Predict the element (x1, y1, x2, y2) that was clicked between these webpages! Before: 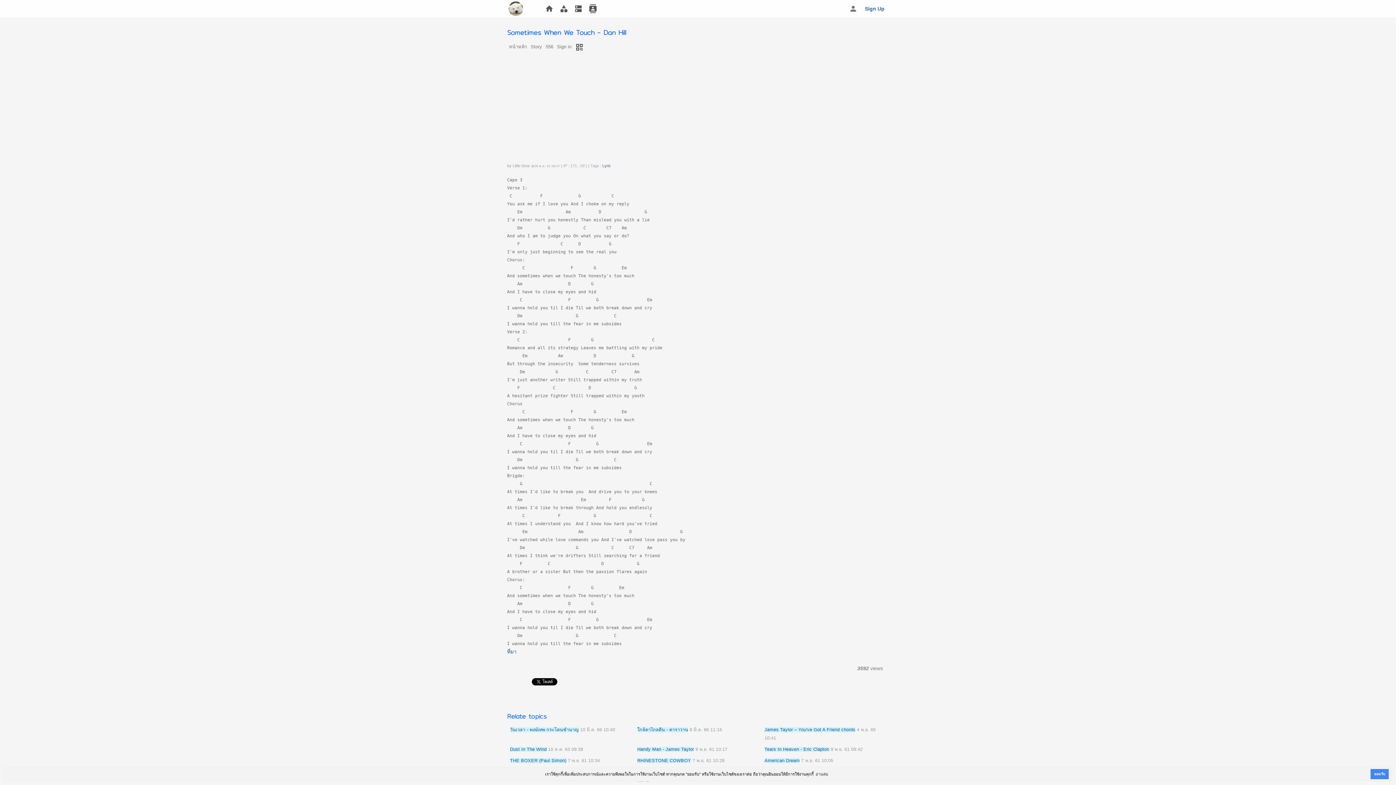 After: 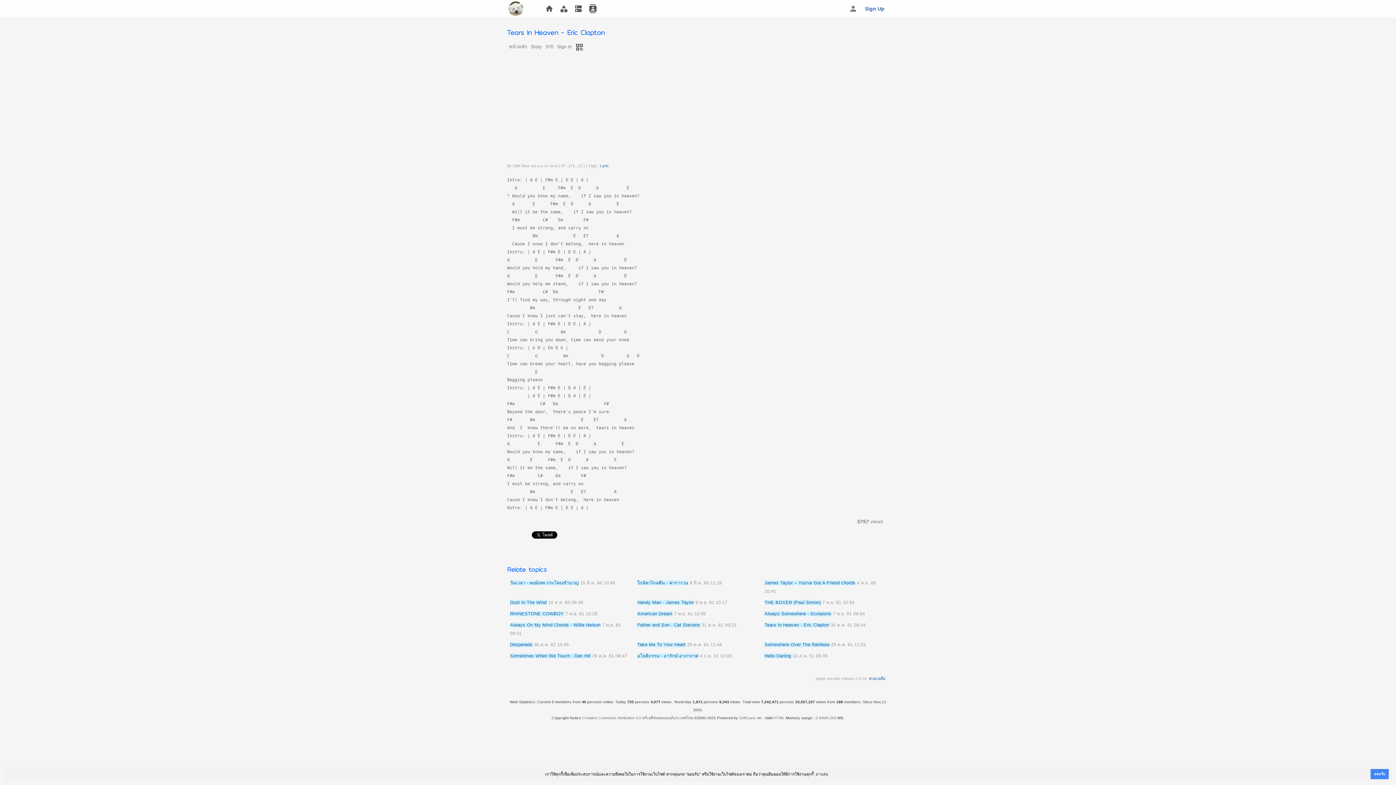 Action: bbox: (764, 746, 829, 752) label: Tears In Heaven - Eric Clapton